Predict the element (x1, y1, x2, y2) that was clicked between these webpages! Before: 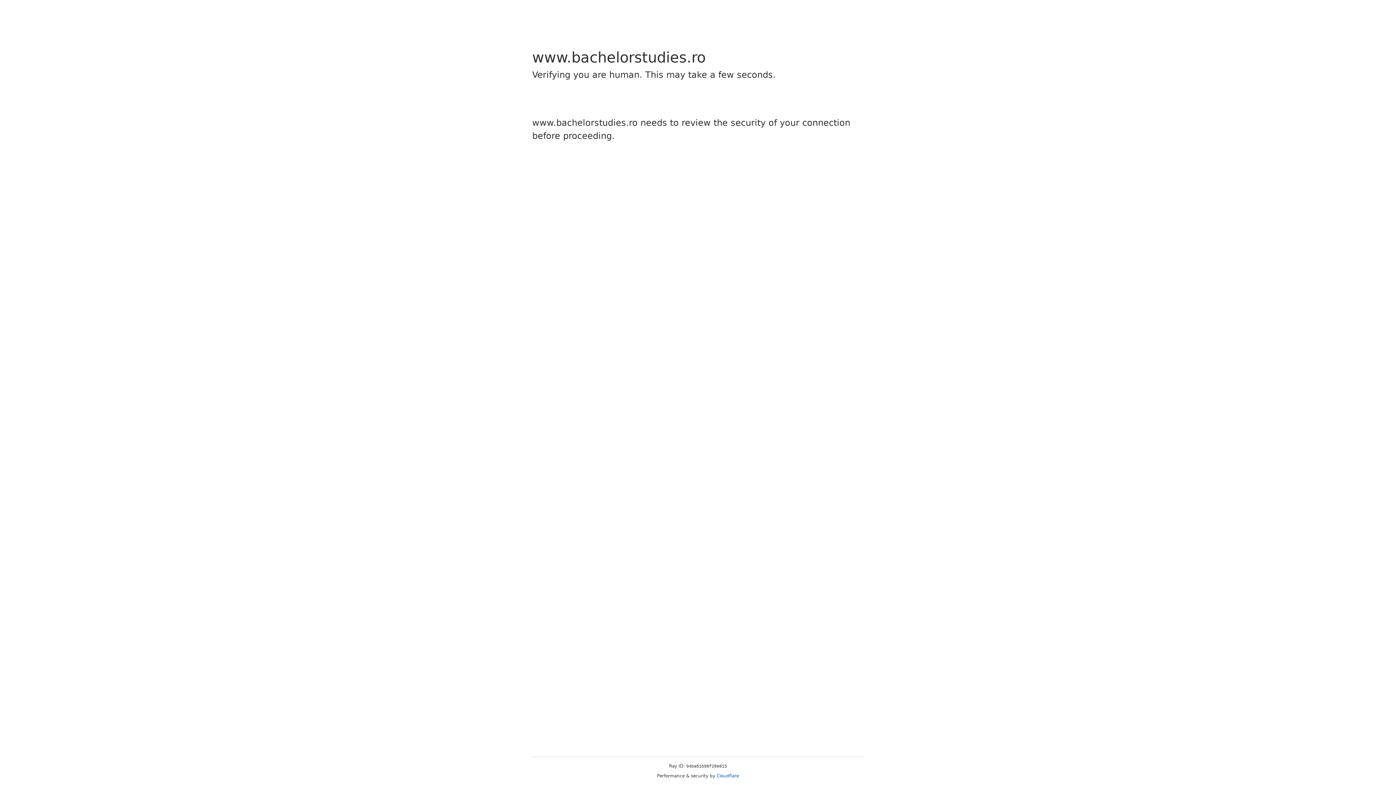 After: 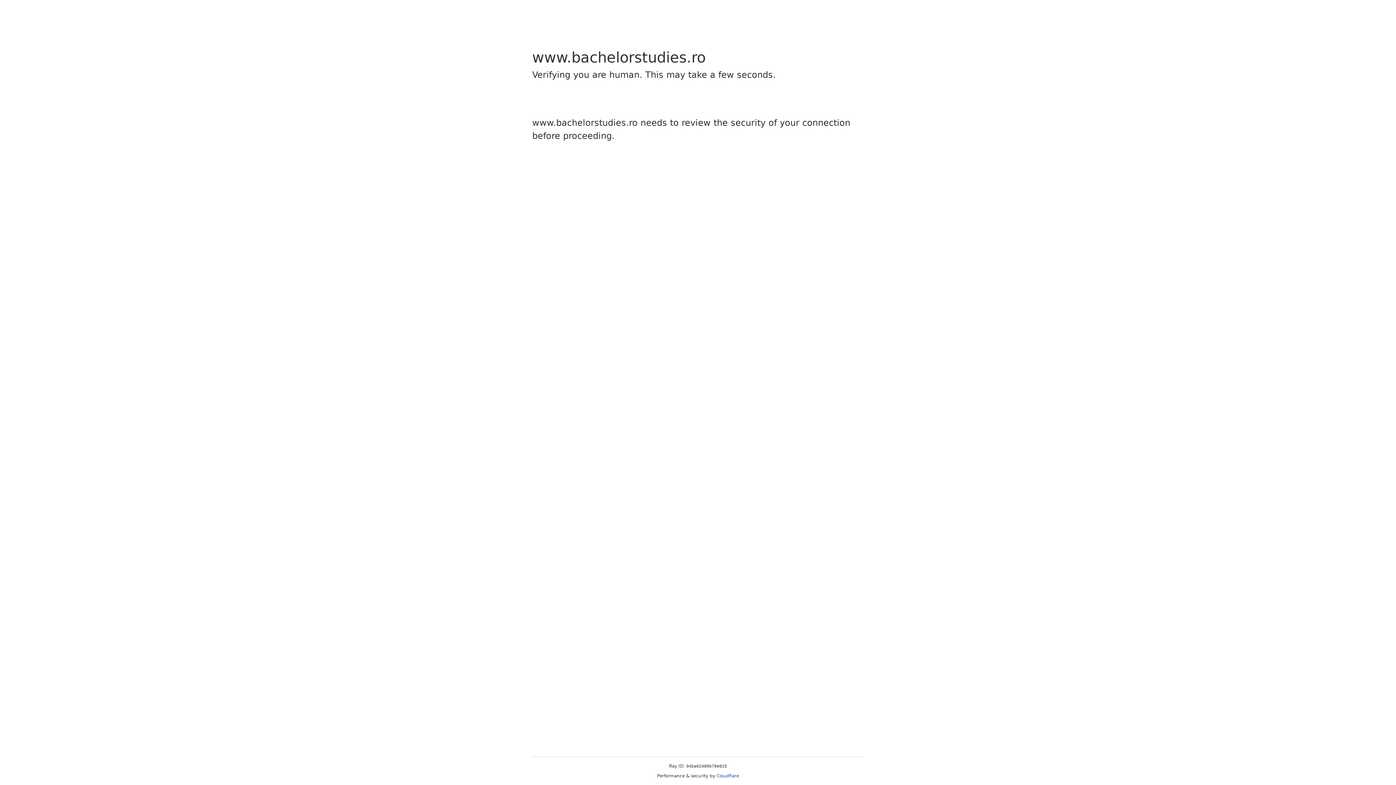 Action: bbox: (716, 773, 739, 778) label: Cloudflare